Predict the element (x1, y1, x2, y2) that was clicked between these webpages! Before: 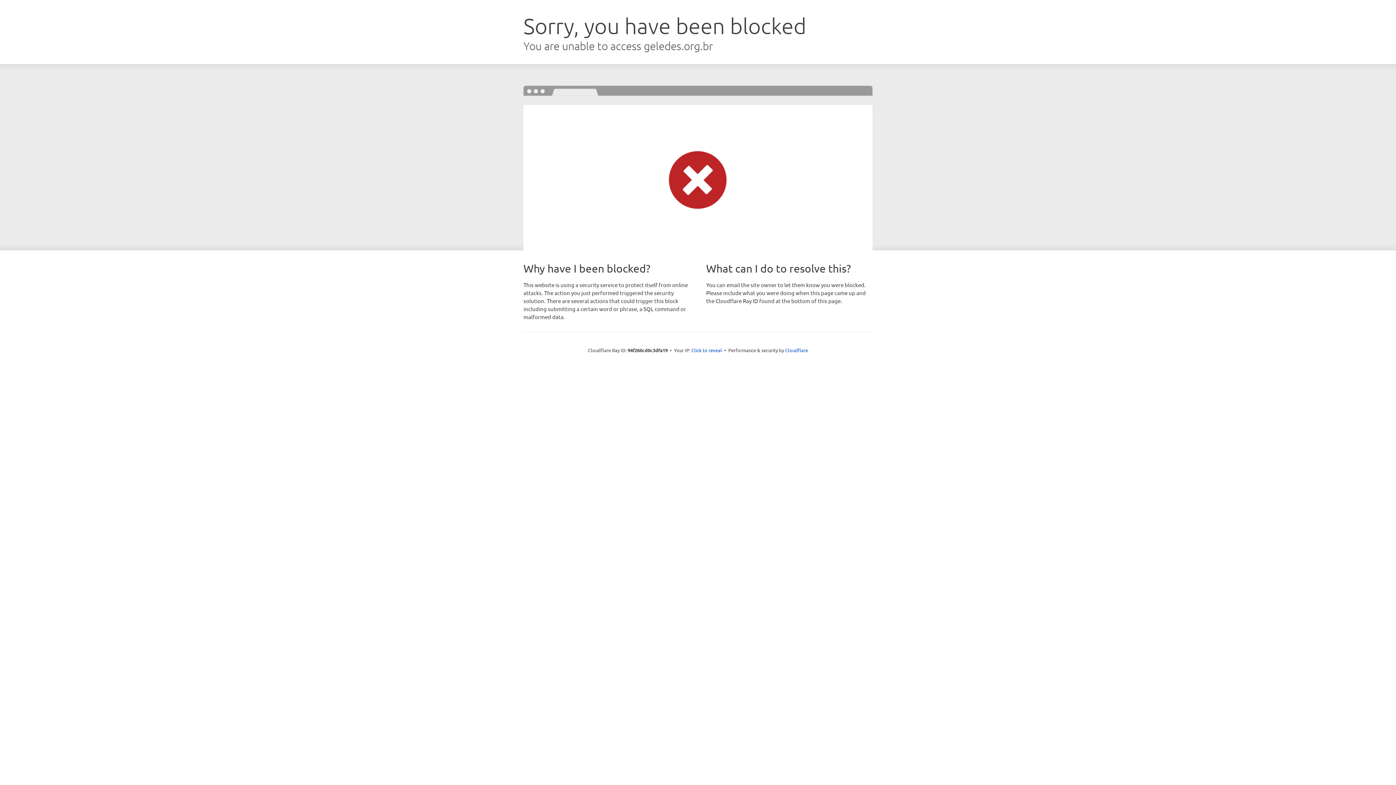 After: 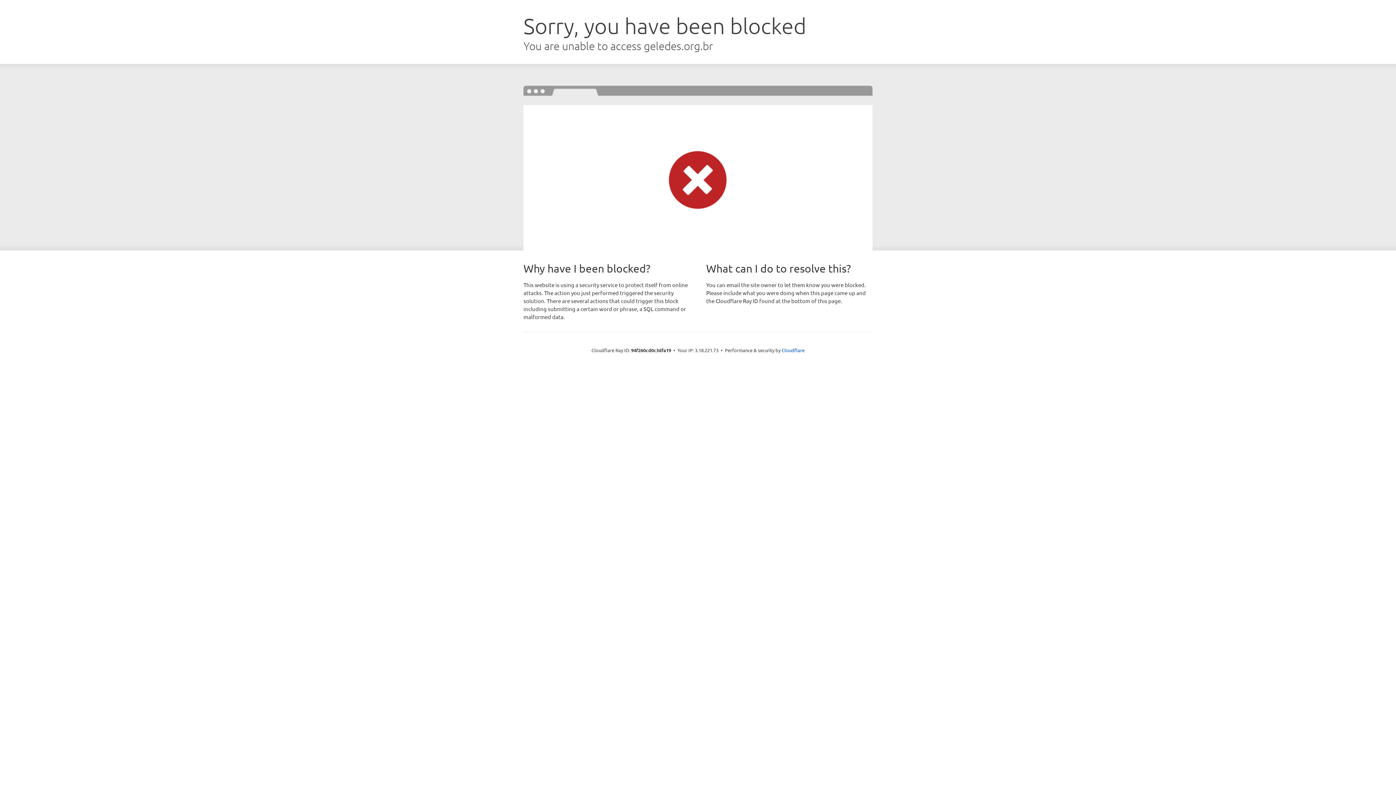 Action: bbox: (691, 346, 722, 353) label: Click to reveal